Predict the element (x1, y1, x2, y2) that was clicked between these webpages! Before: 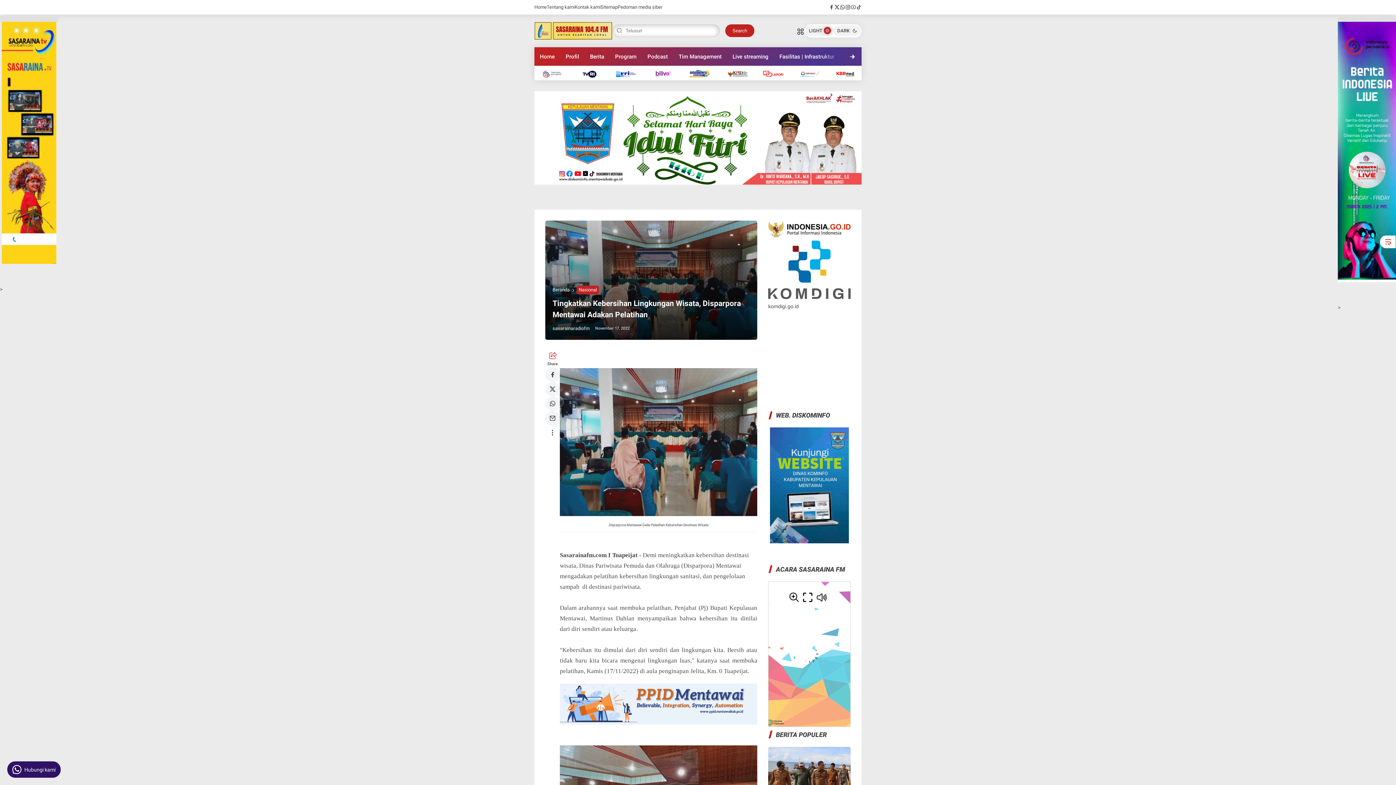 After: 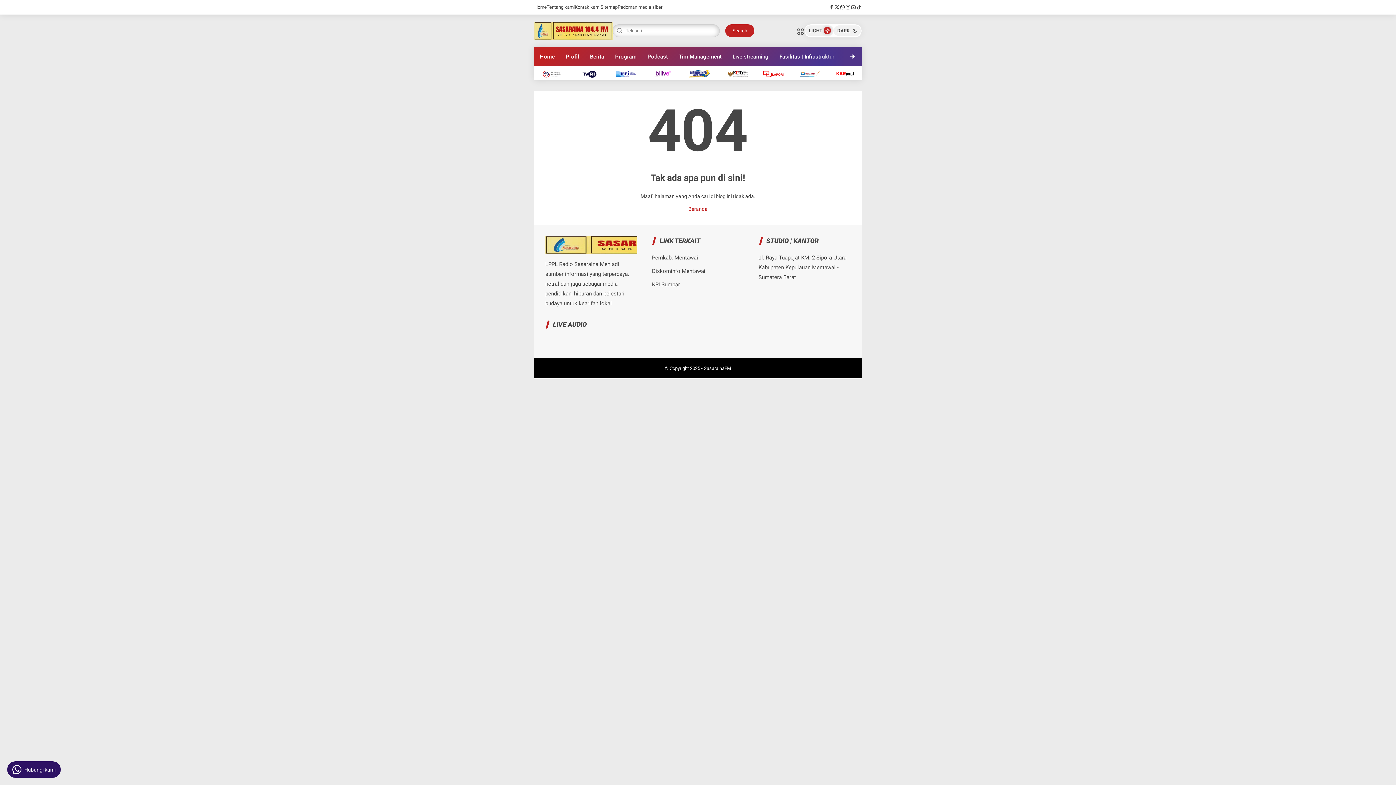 Action: bbox: (726, 68, 727, 77) label:  